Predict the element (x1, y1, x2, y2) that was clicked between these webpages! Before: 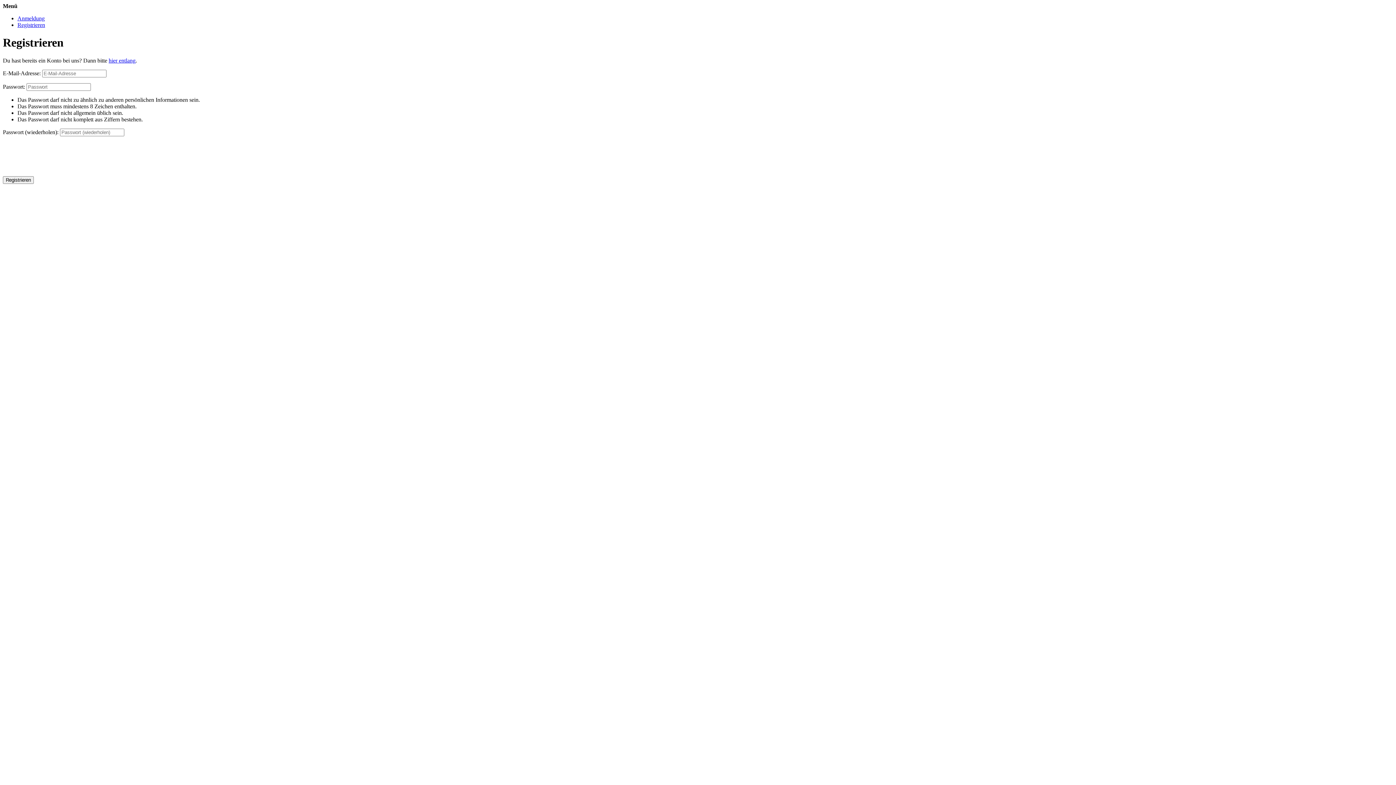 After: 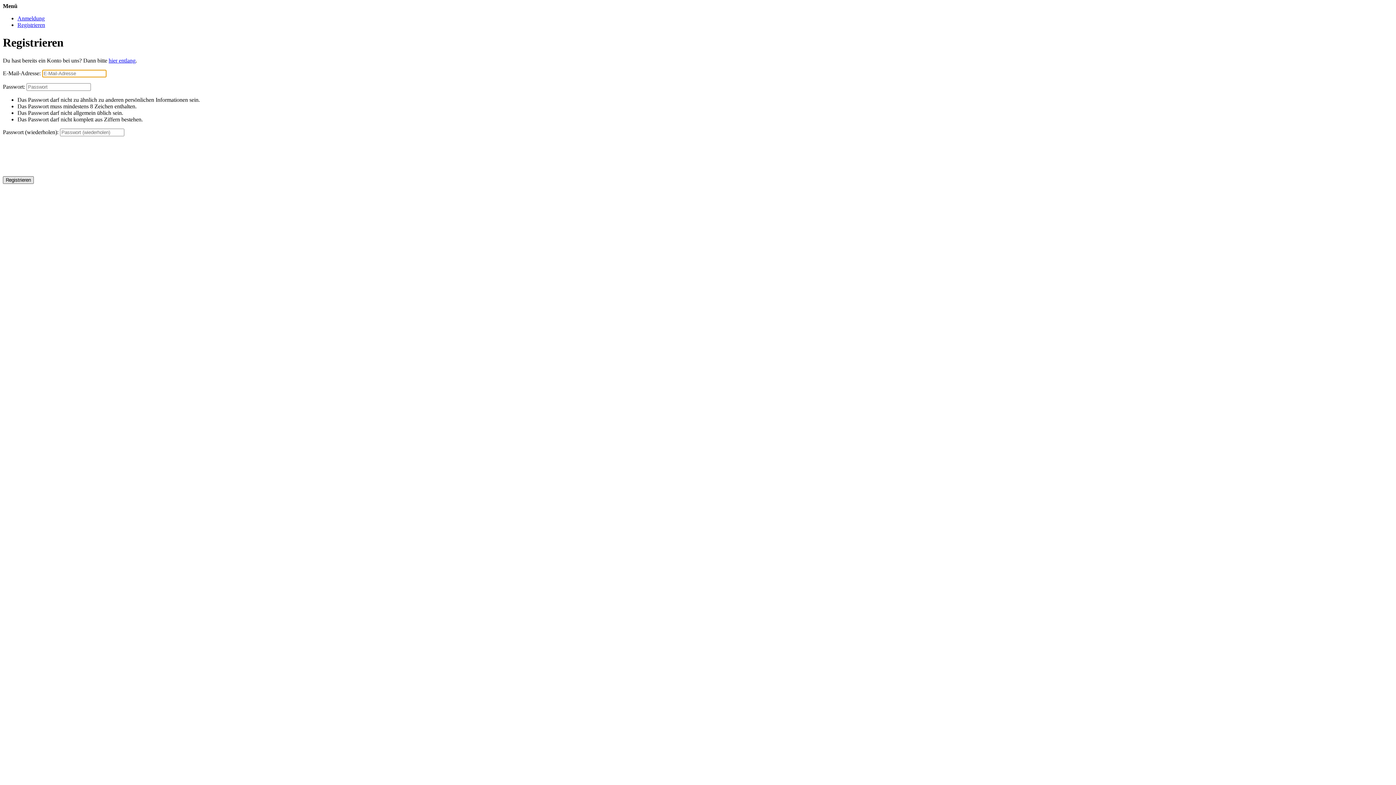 Action: label: Registrieren bbox: (2, 176, 33, 183)